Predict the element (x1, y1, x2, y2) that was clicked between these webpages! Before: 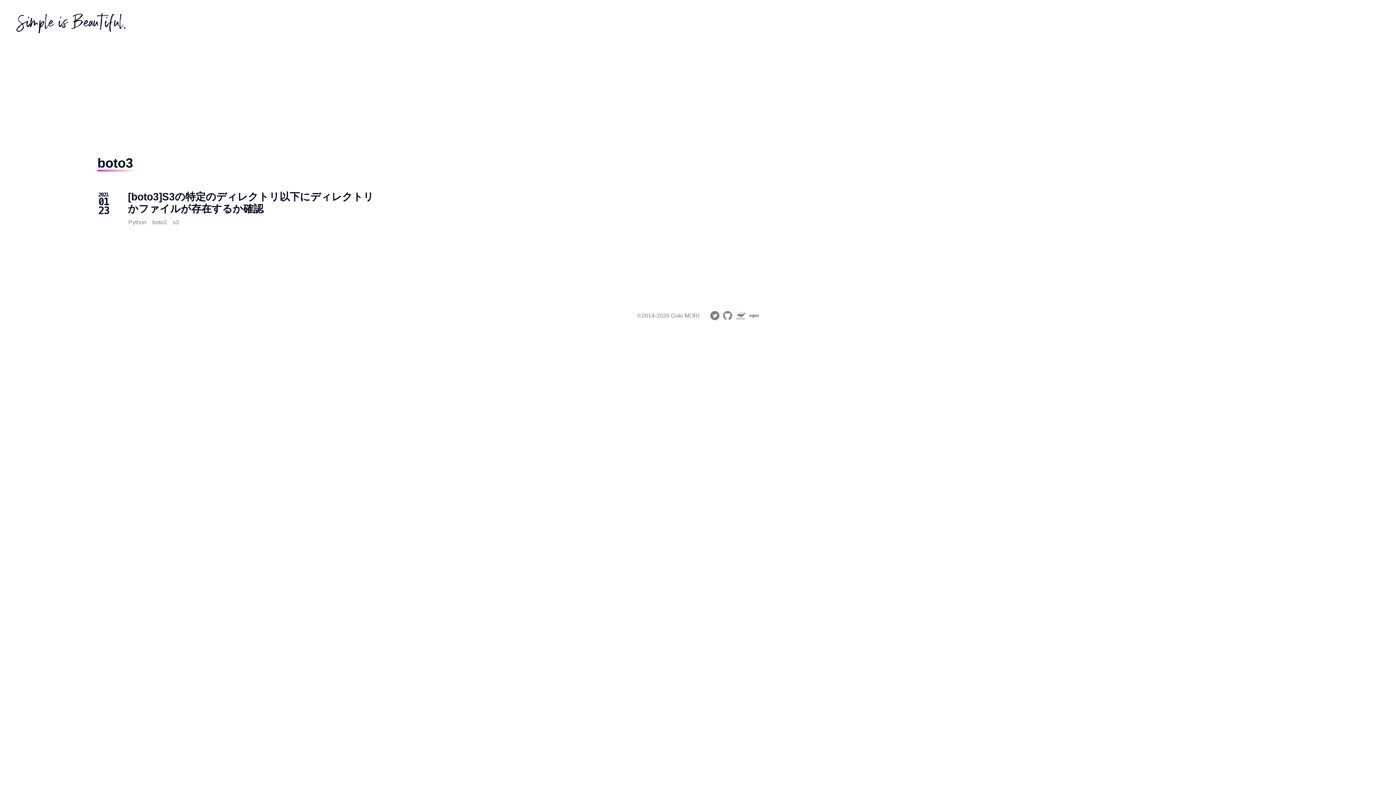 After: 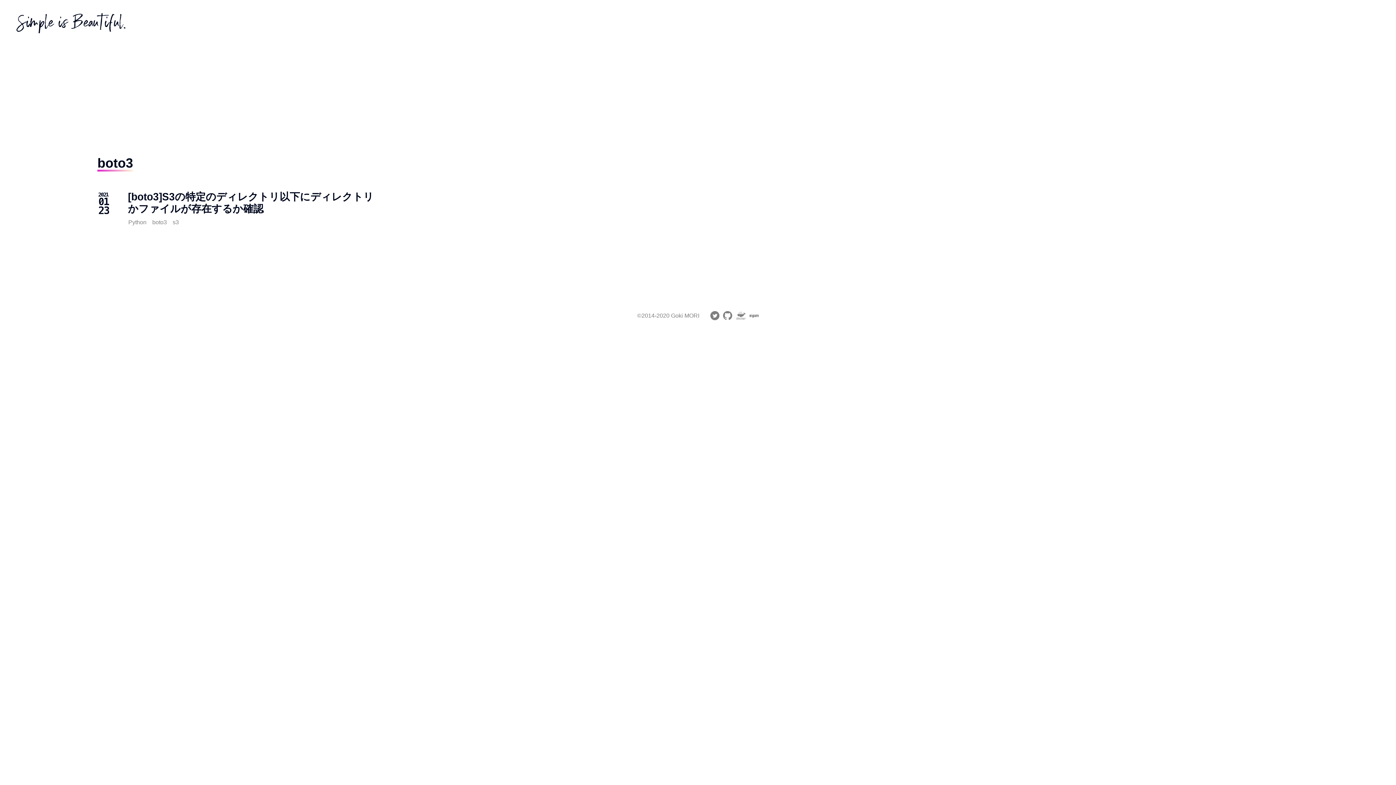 Action: bbox: (735, 315, 746, 321)